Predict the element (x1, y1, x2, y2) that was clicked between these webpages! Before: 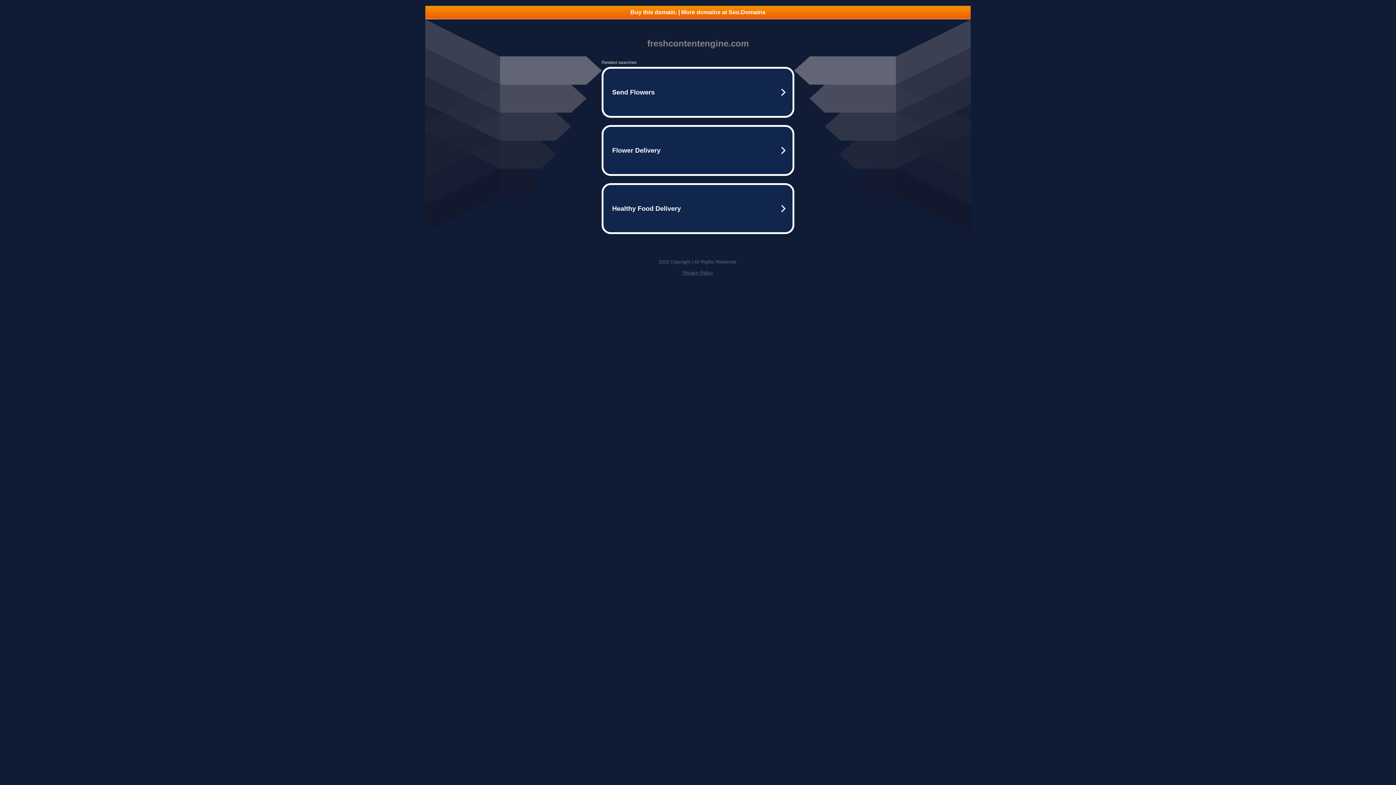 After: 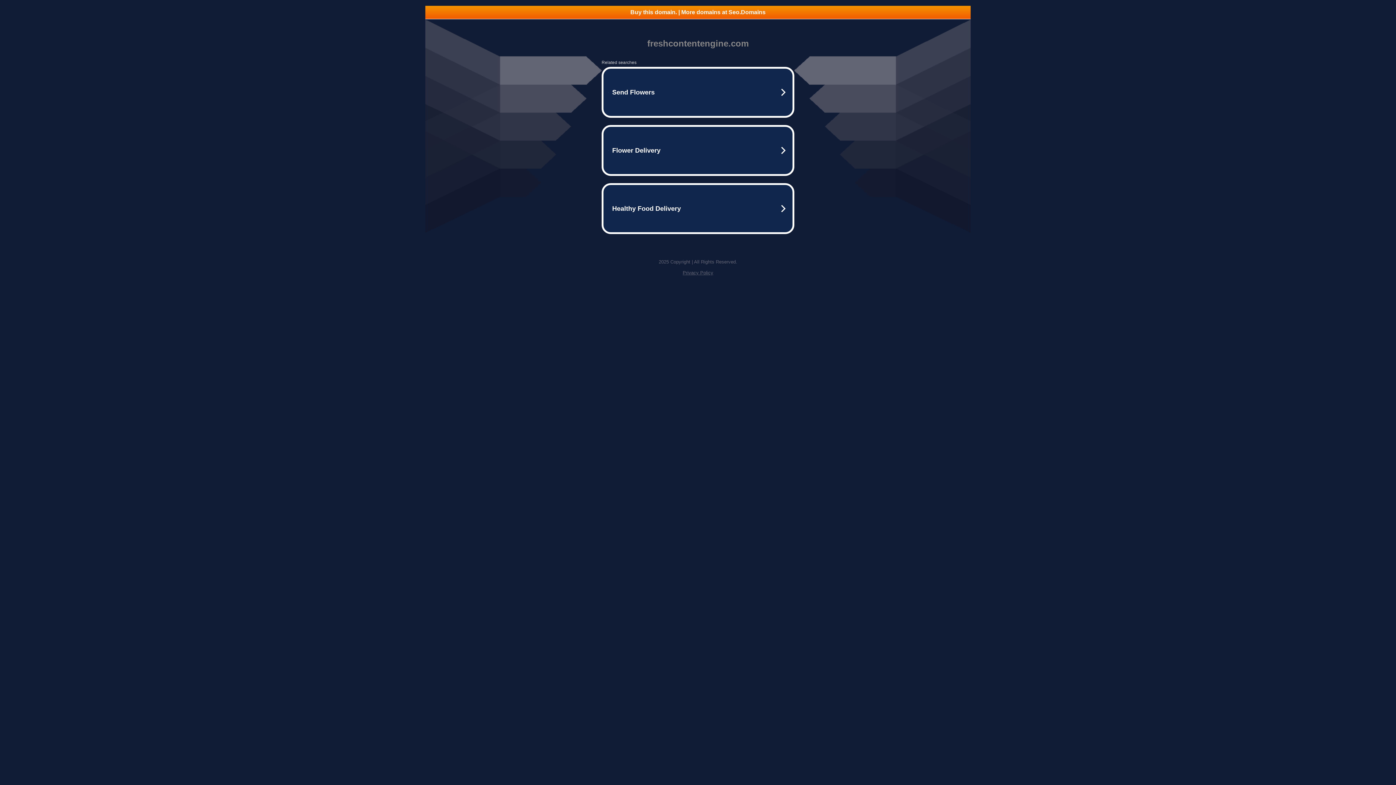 Action: bbox: (425, 5, 970, 18) label: Buy this domain. | More domains at Seo.Domains